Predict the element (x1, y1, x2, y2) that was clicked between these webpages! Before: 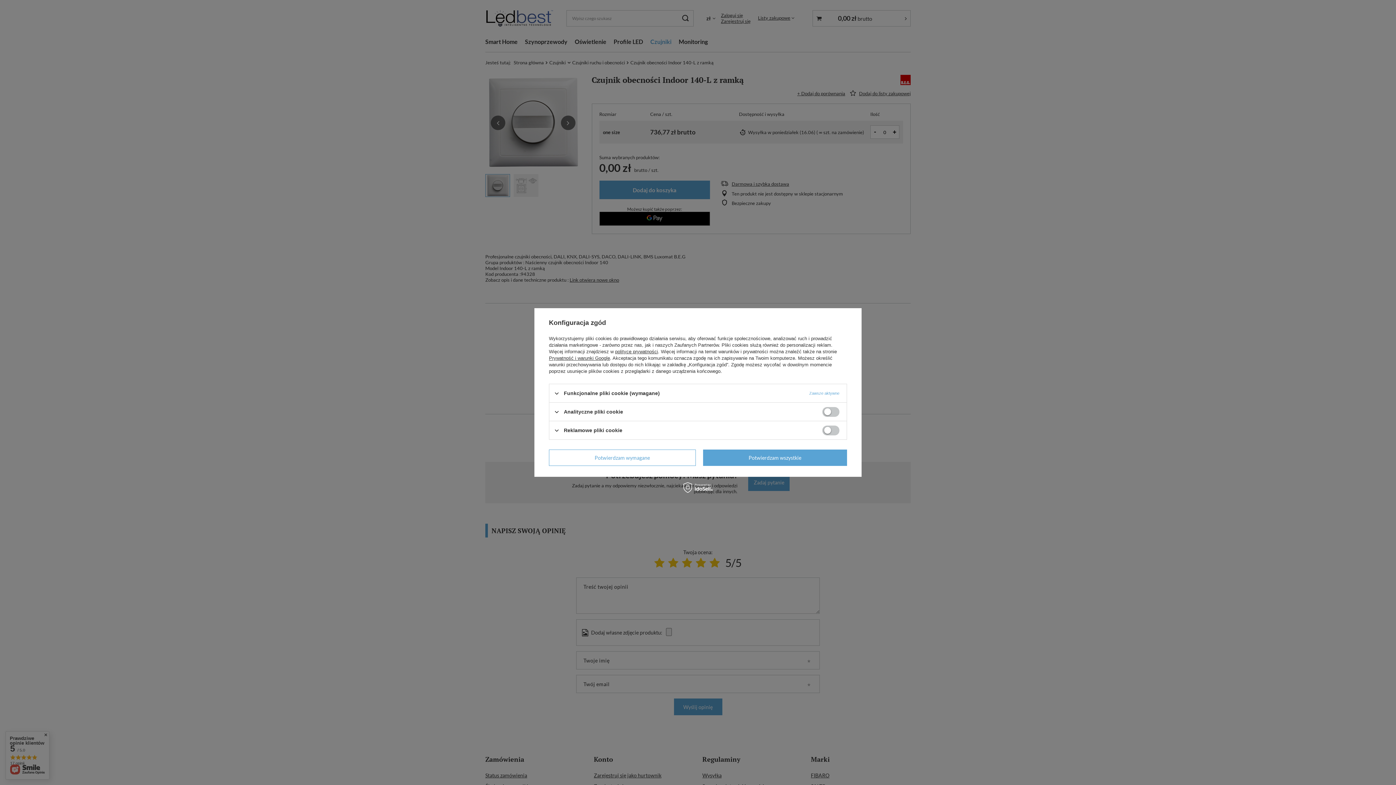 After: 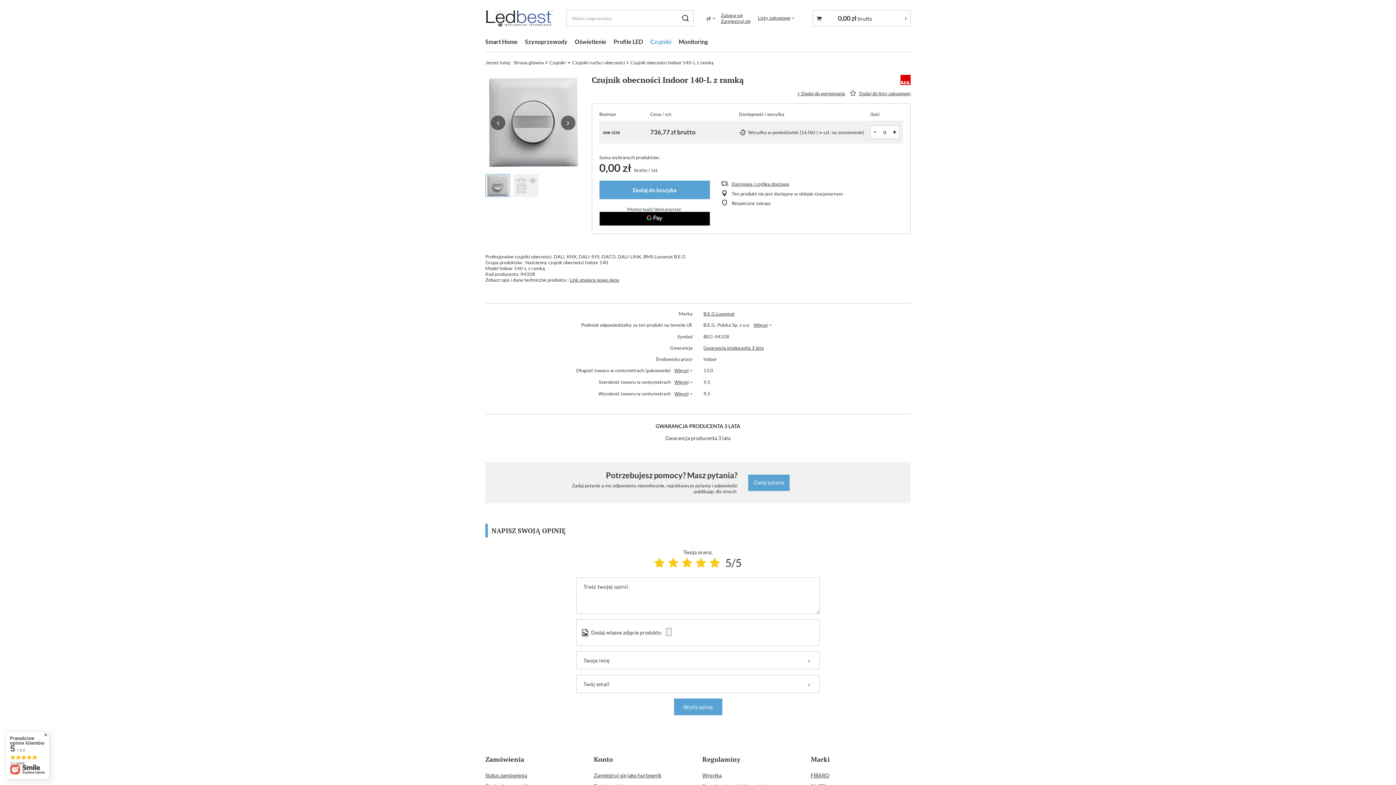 Action: bbox: (549, 449, 695, 466) label: Potwierdzam wymagane